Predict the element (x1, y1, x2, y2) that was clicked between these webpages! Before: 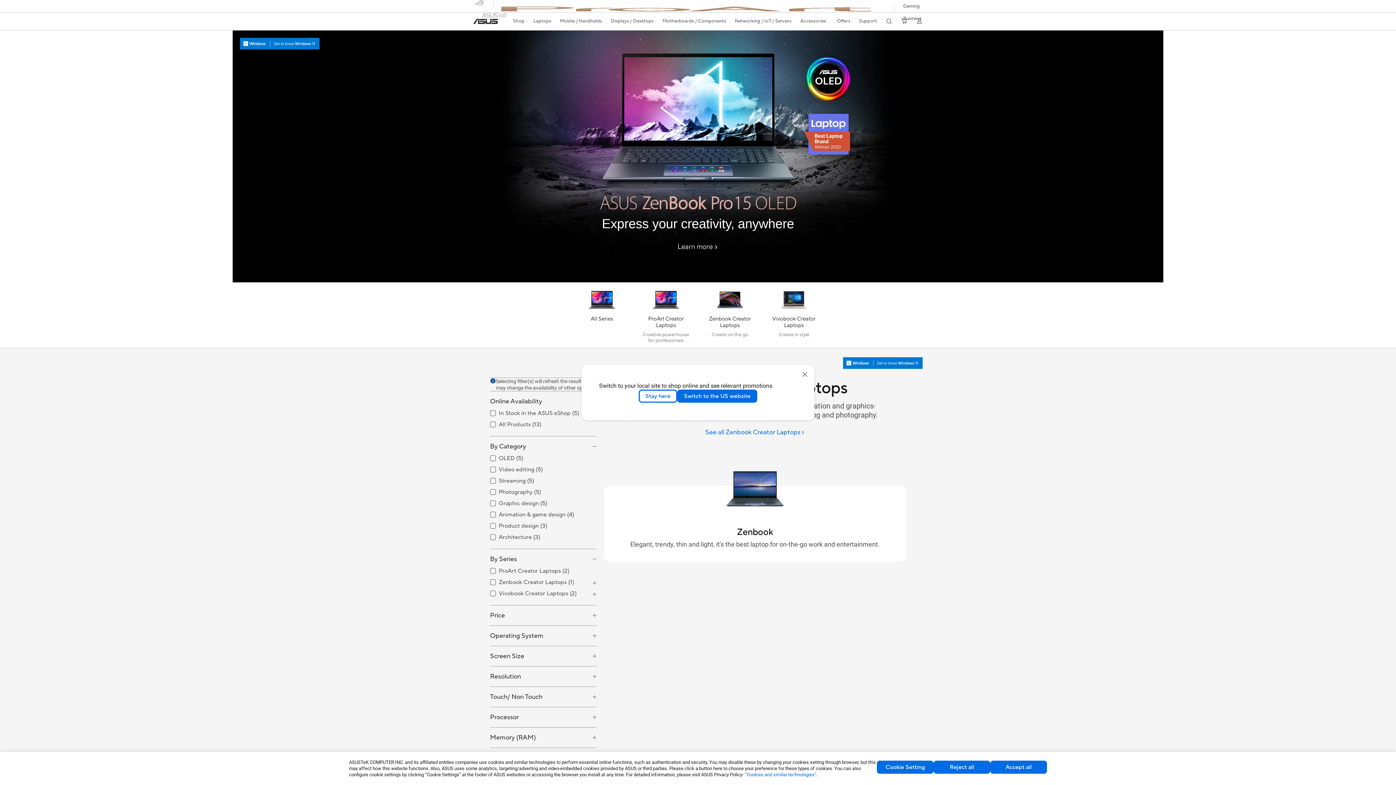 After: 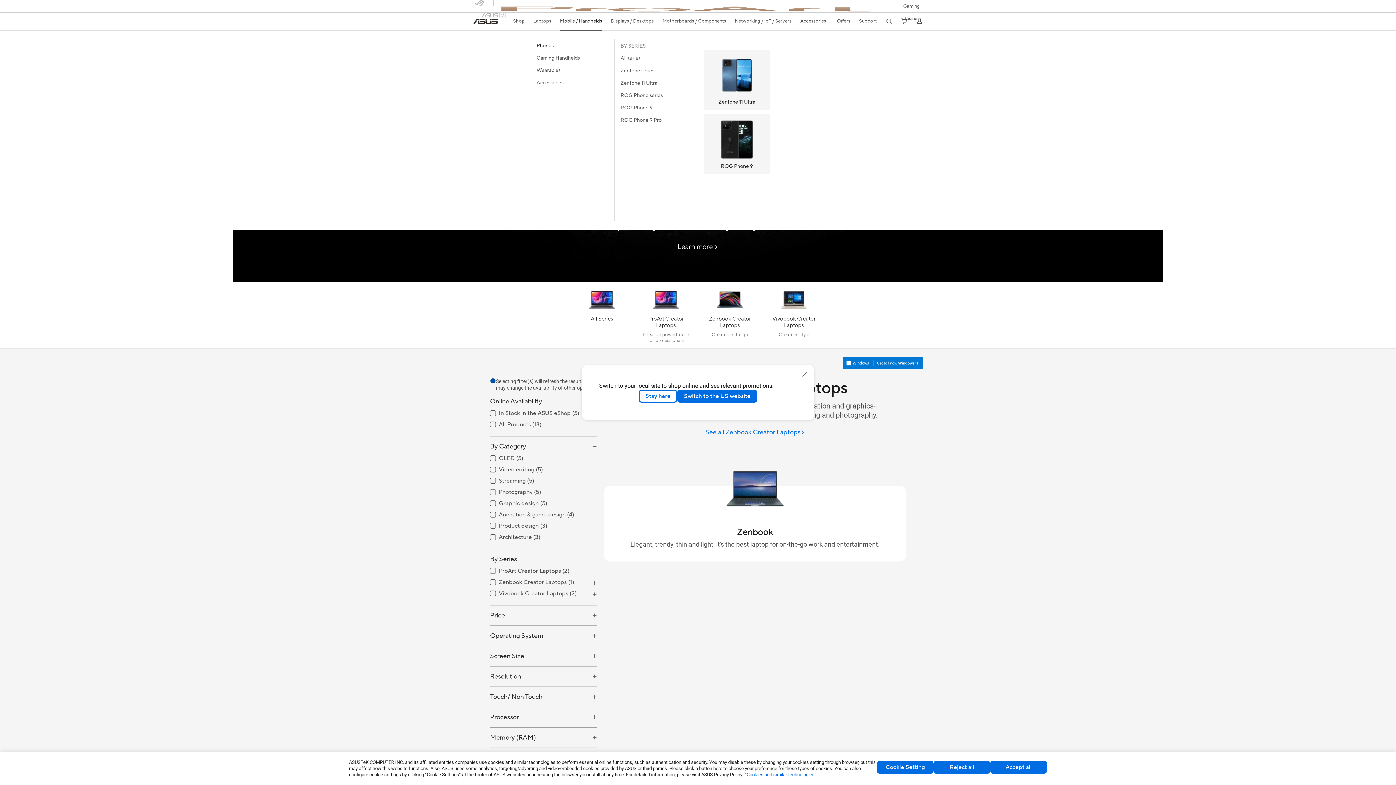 Action: bbox: (560, 12, 602, 29) label: Mobile / Handhelds